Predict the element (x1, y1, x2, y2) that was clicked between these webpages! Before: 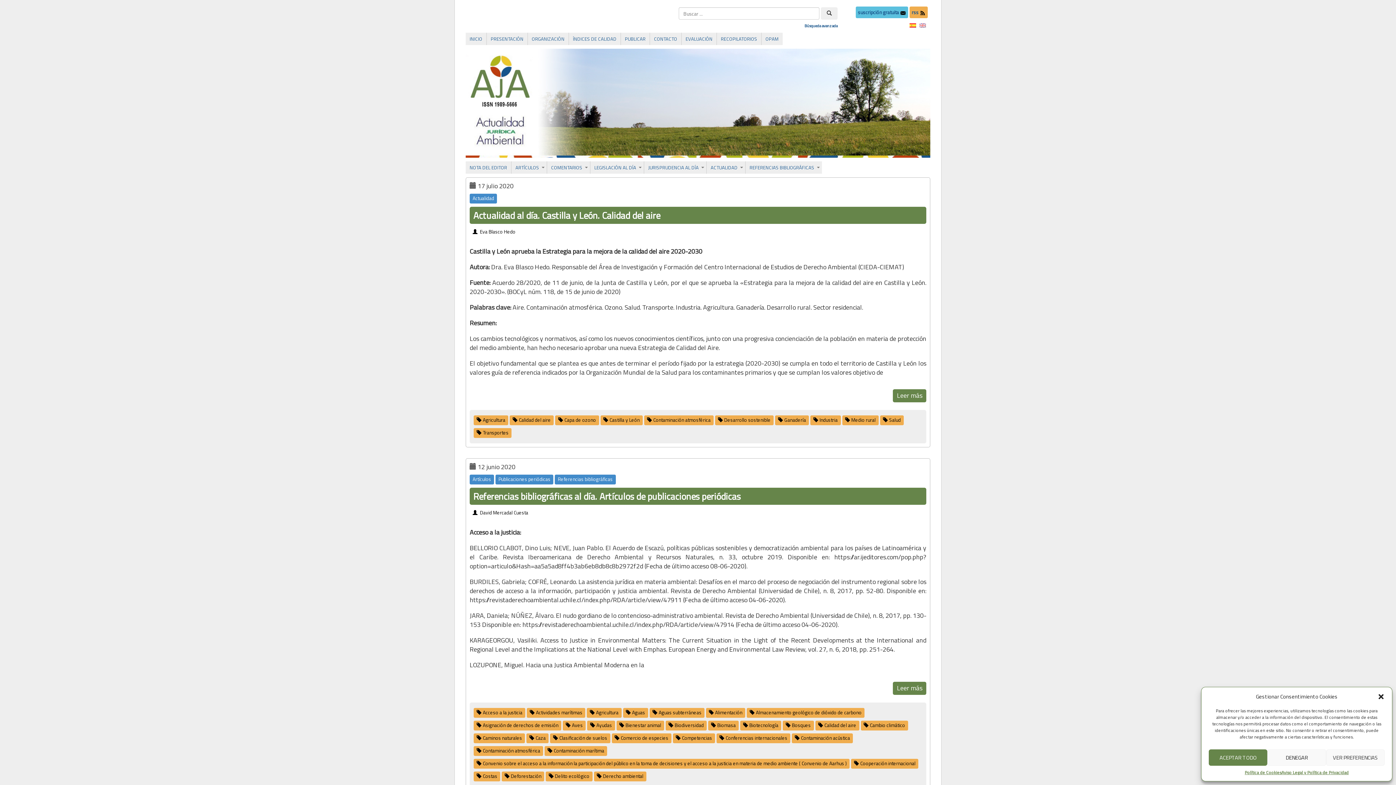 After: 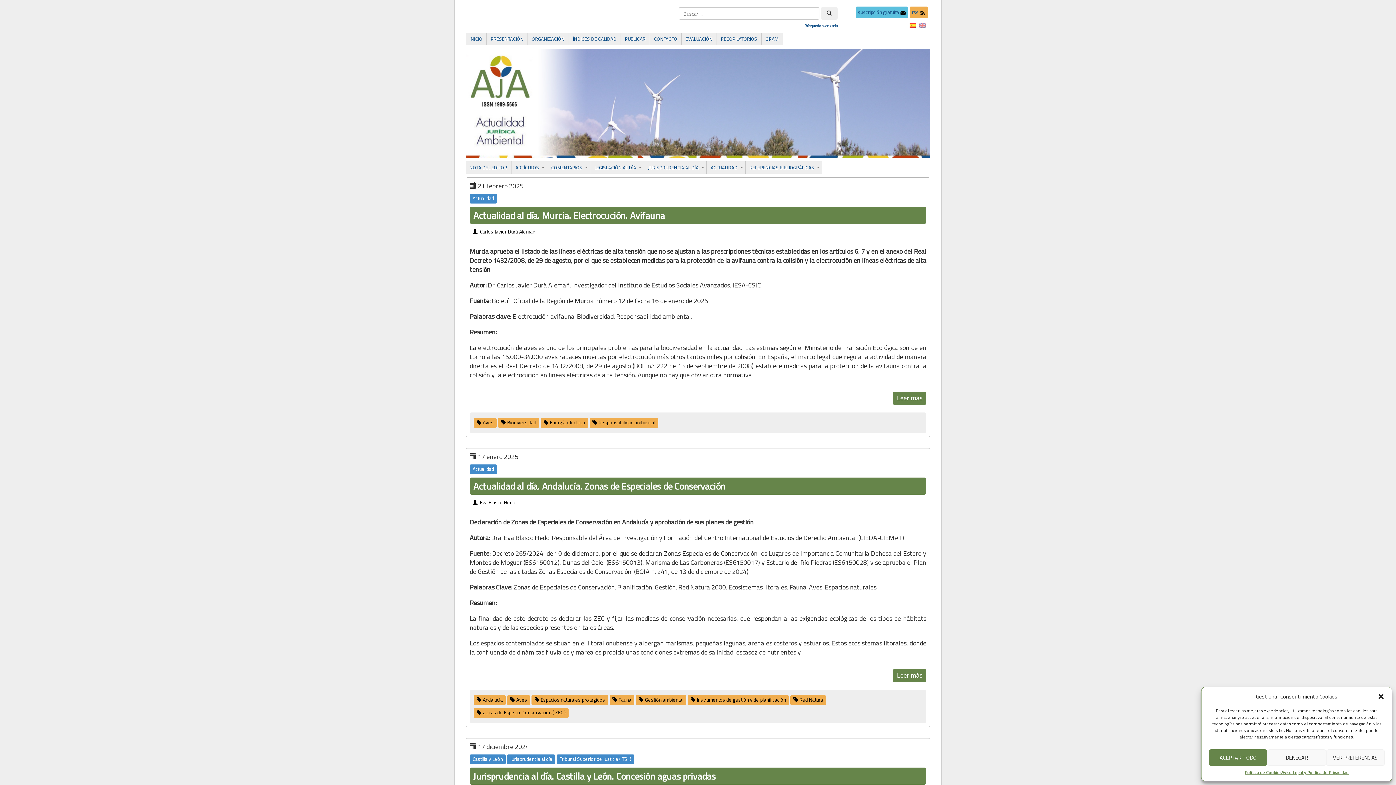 Action: label: Aves bbox: (572, 722, 583, 729)